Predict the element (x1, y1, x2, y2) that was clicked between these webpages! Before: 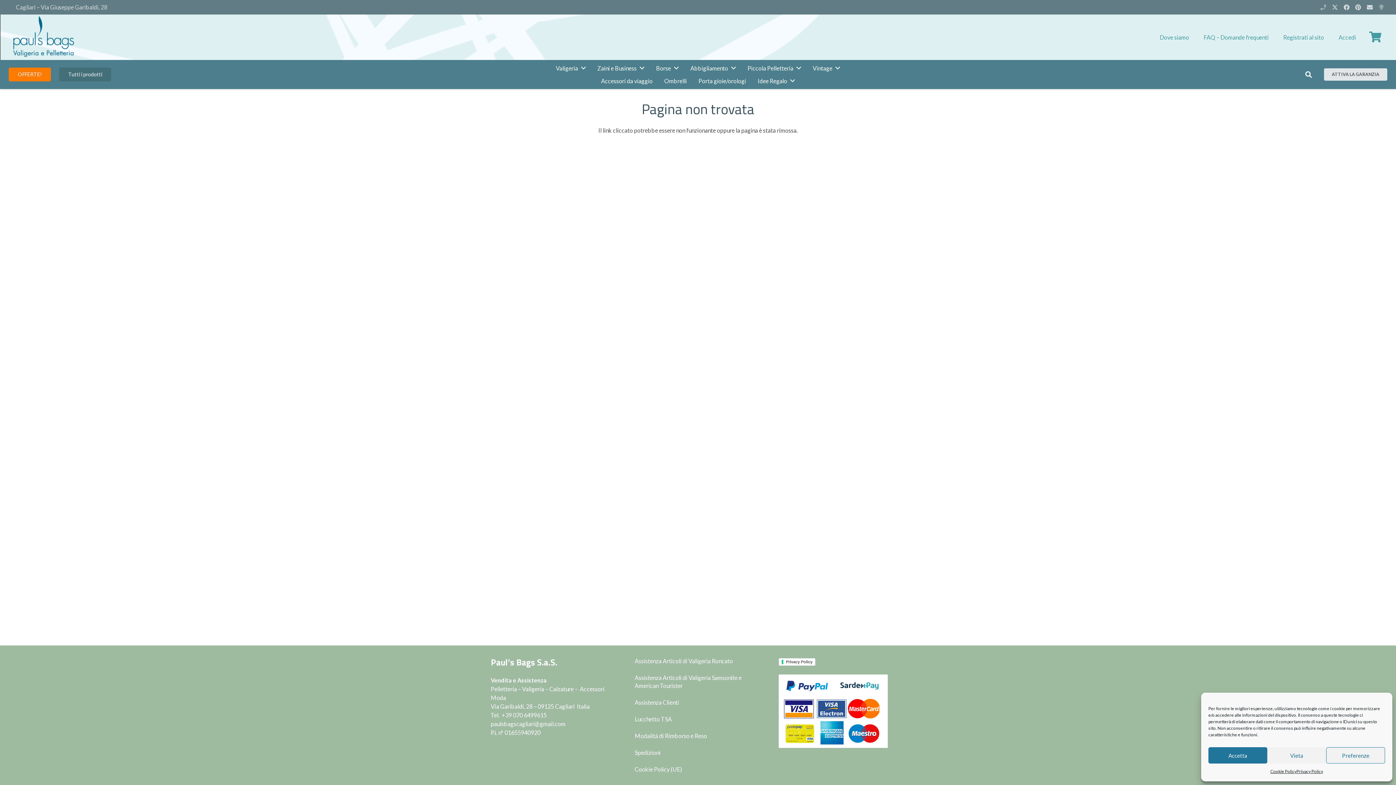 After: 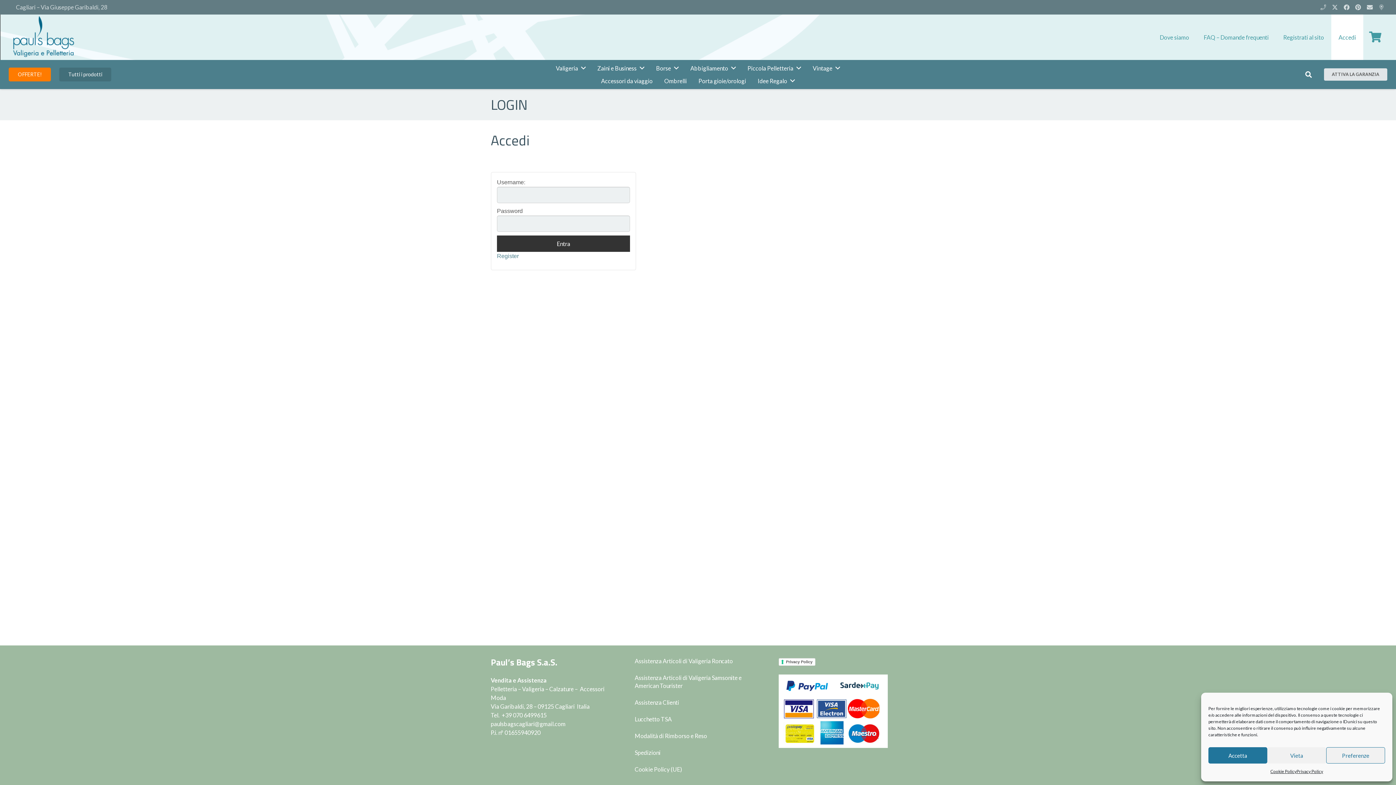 Action: label: Accedi bbox: (1331, 14, 1363, 60)